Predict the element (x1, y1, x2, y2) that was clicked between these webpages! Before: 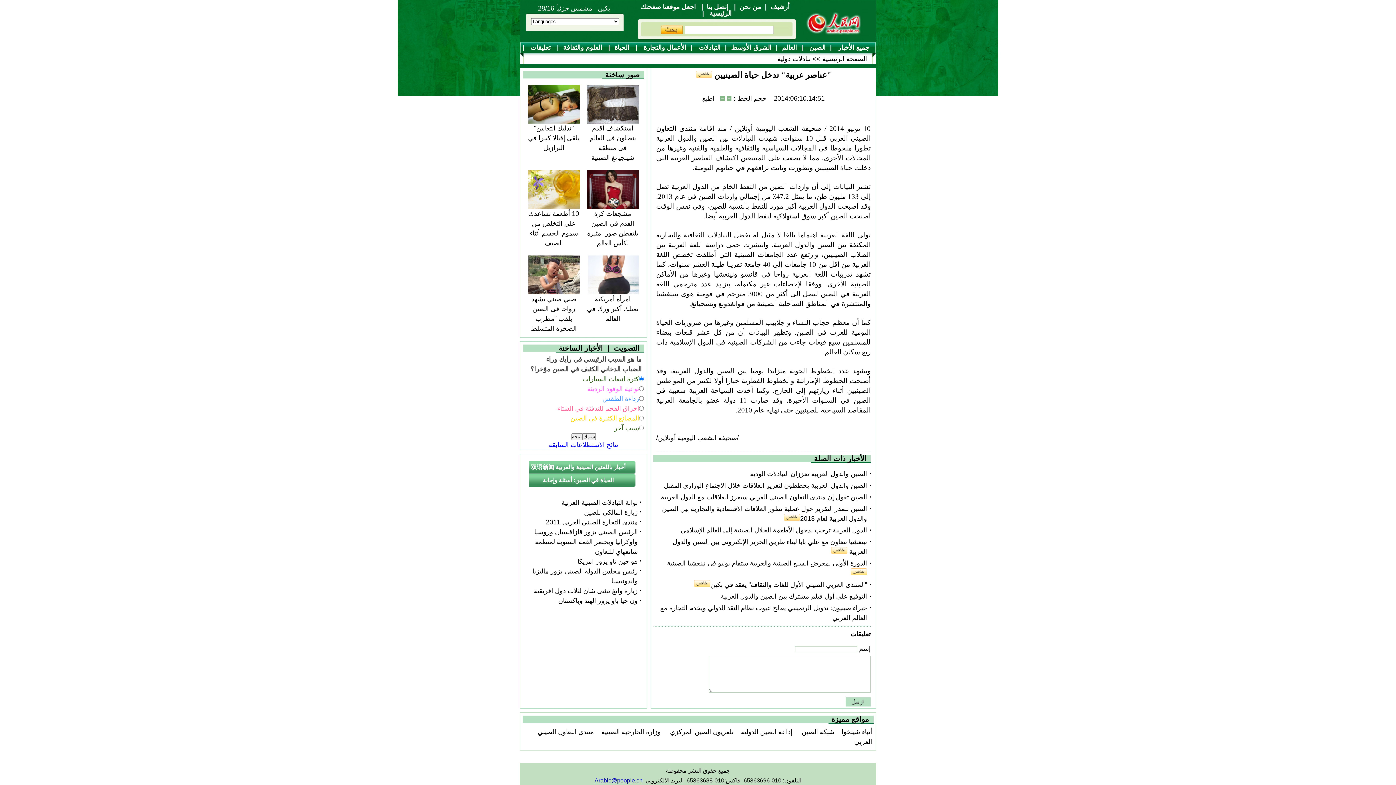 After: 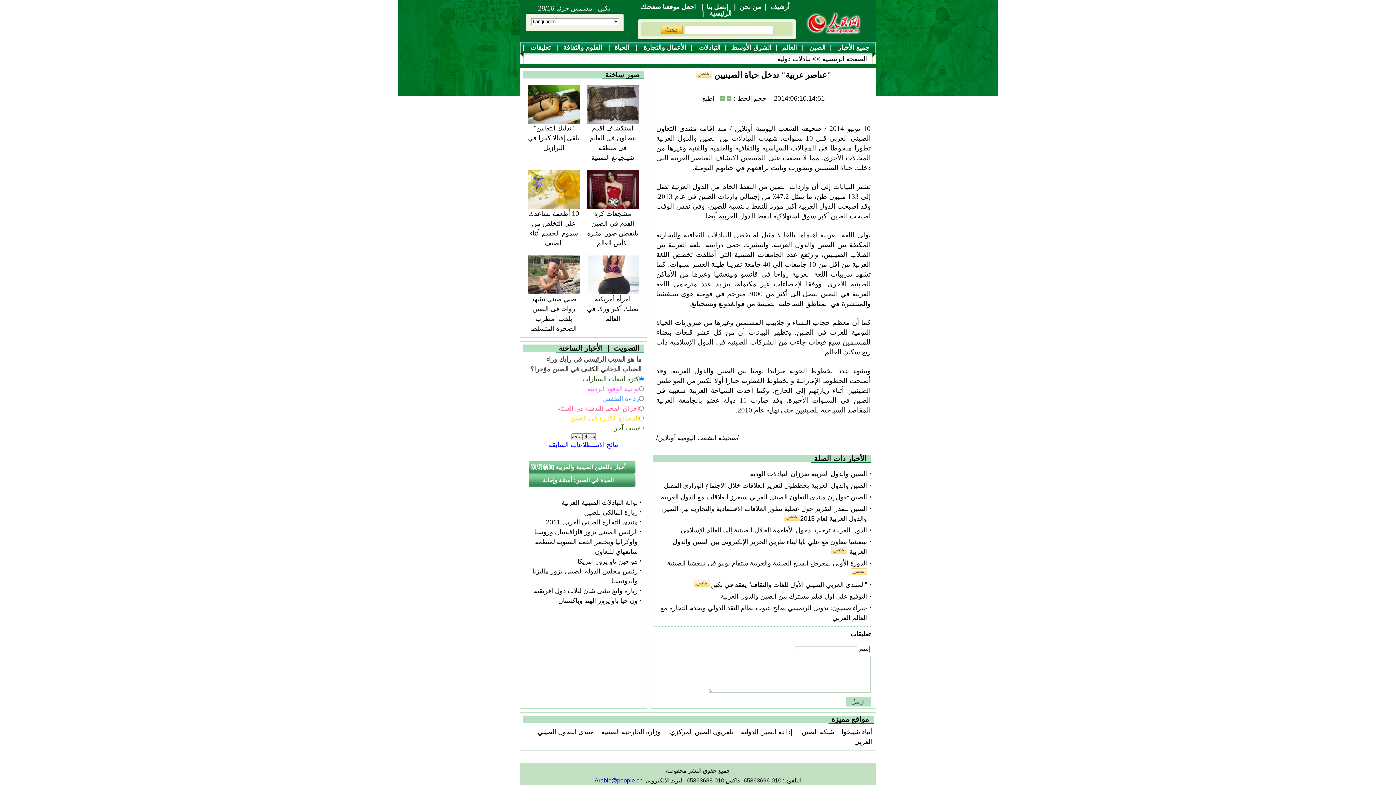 Action: bbox: (528, 288, 579, 296)